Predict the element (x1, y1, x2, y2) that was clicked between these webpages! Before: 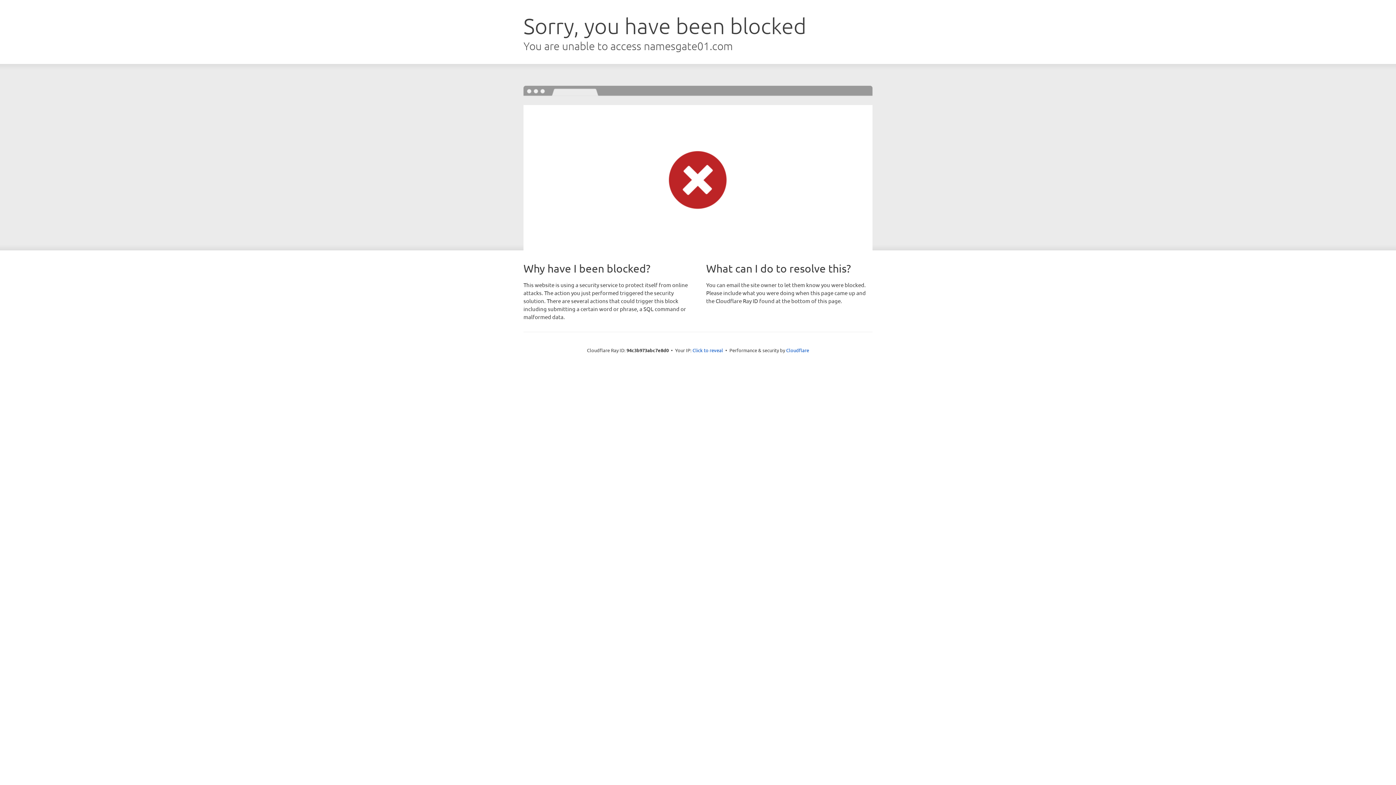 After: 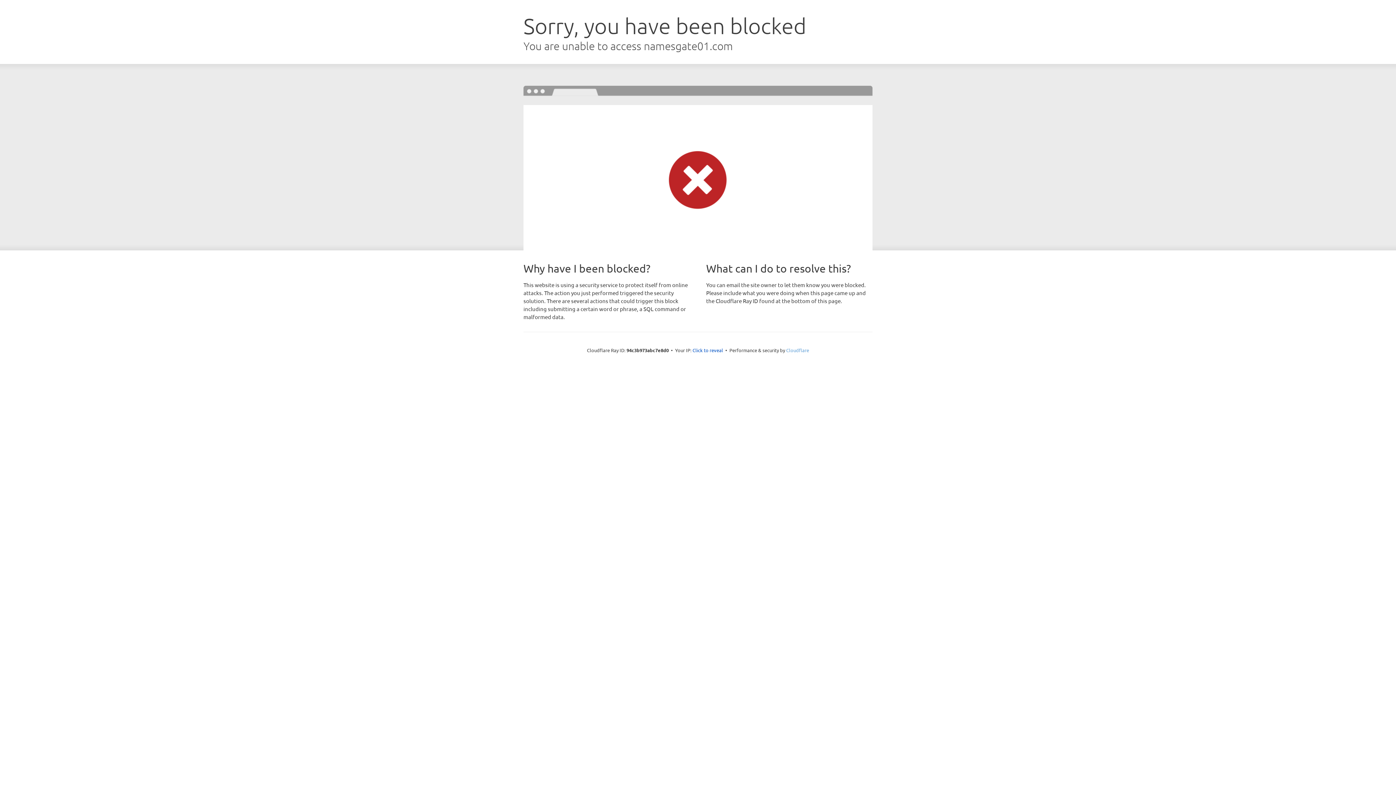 Action: label: Cloudflare bbox: (786, 347, 809, 353)